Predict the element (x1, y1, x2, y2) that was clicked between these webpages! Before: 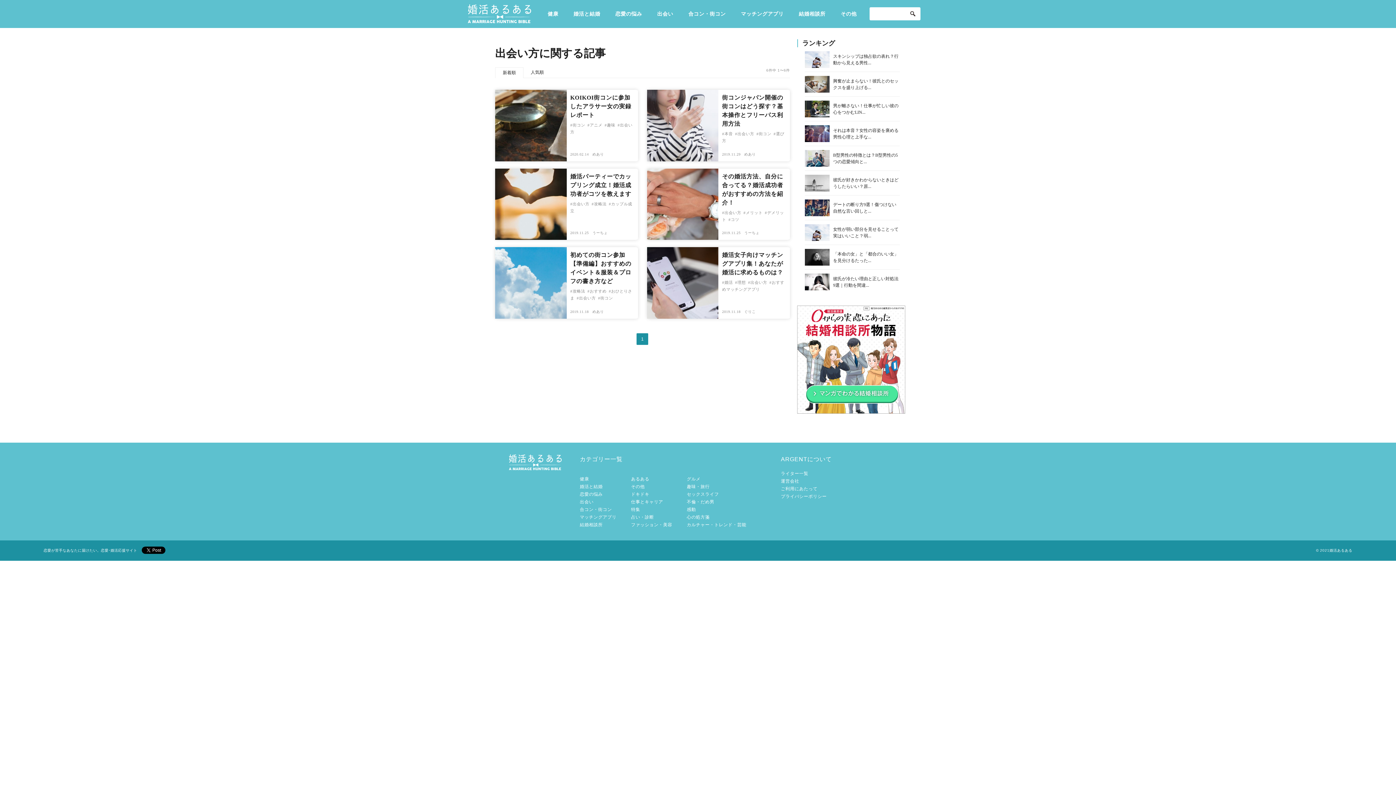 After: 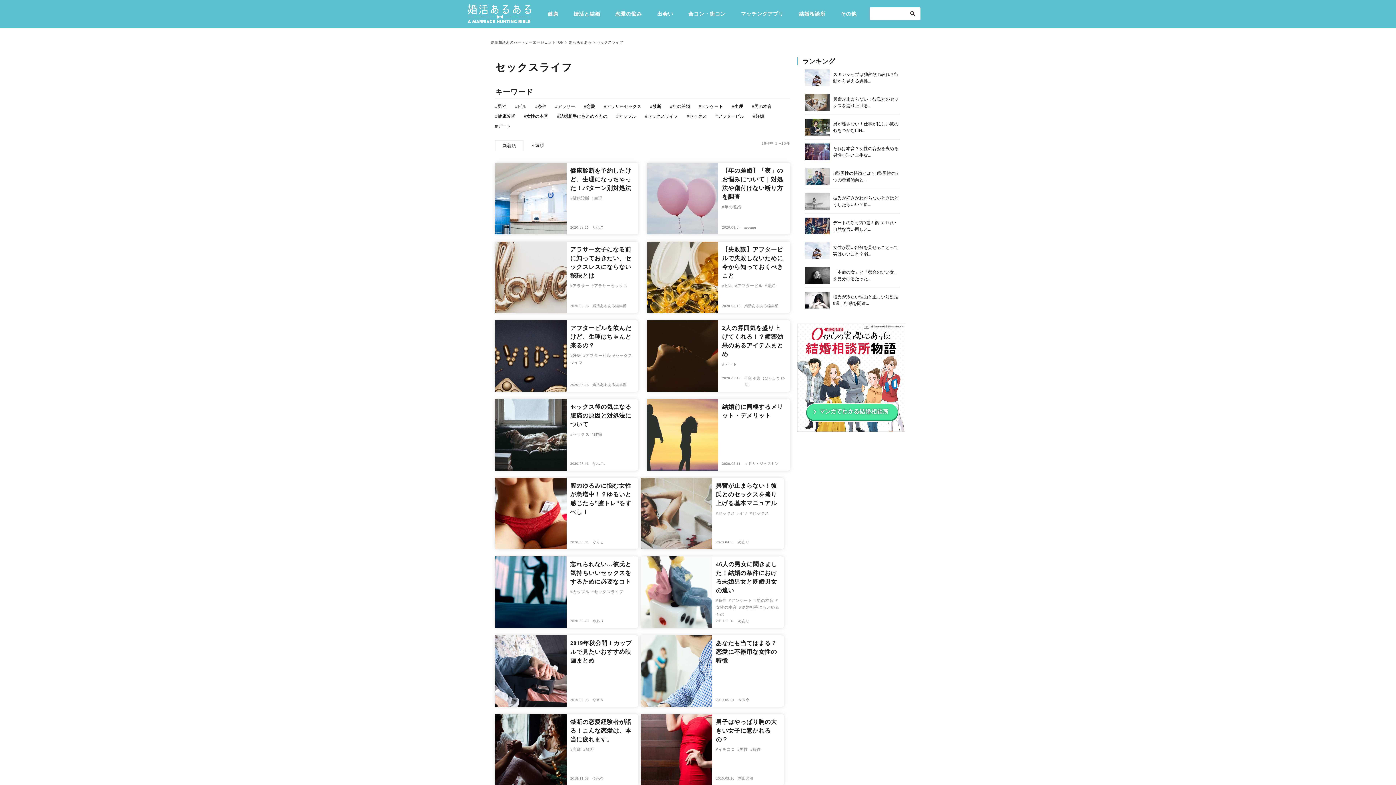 Action: bbox: (686, 492, 719, 497) label: セックスライフ